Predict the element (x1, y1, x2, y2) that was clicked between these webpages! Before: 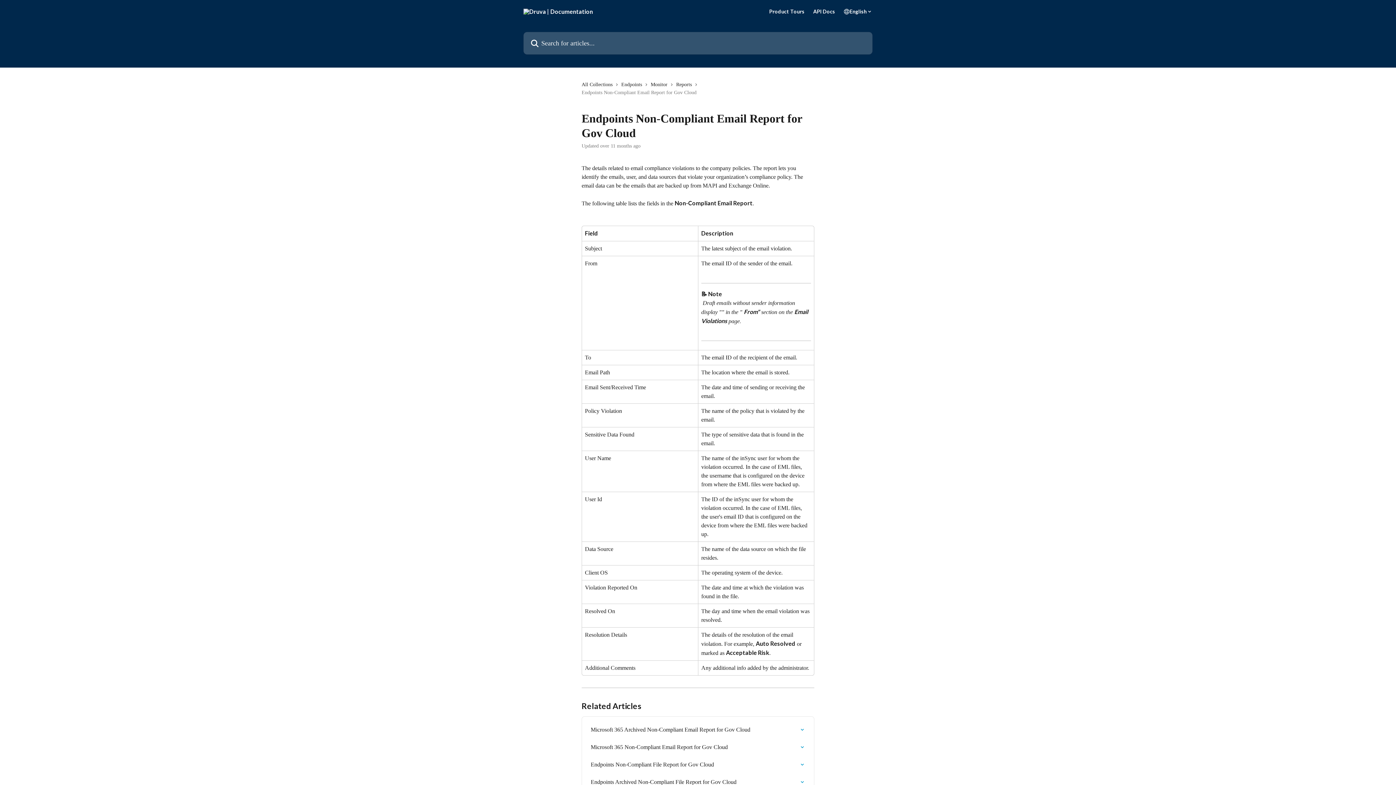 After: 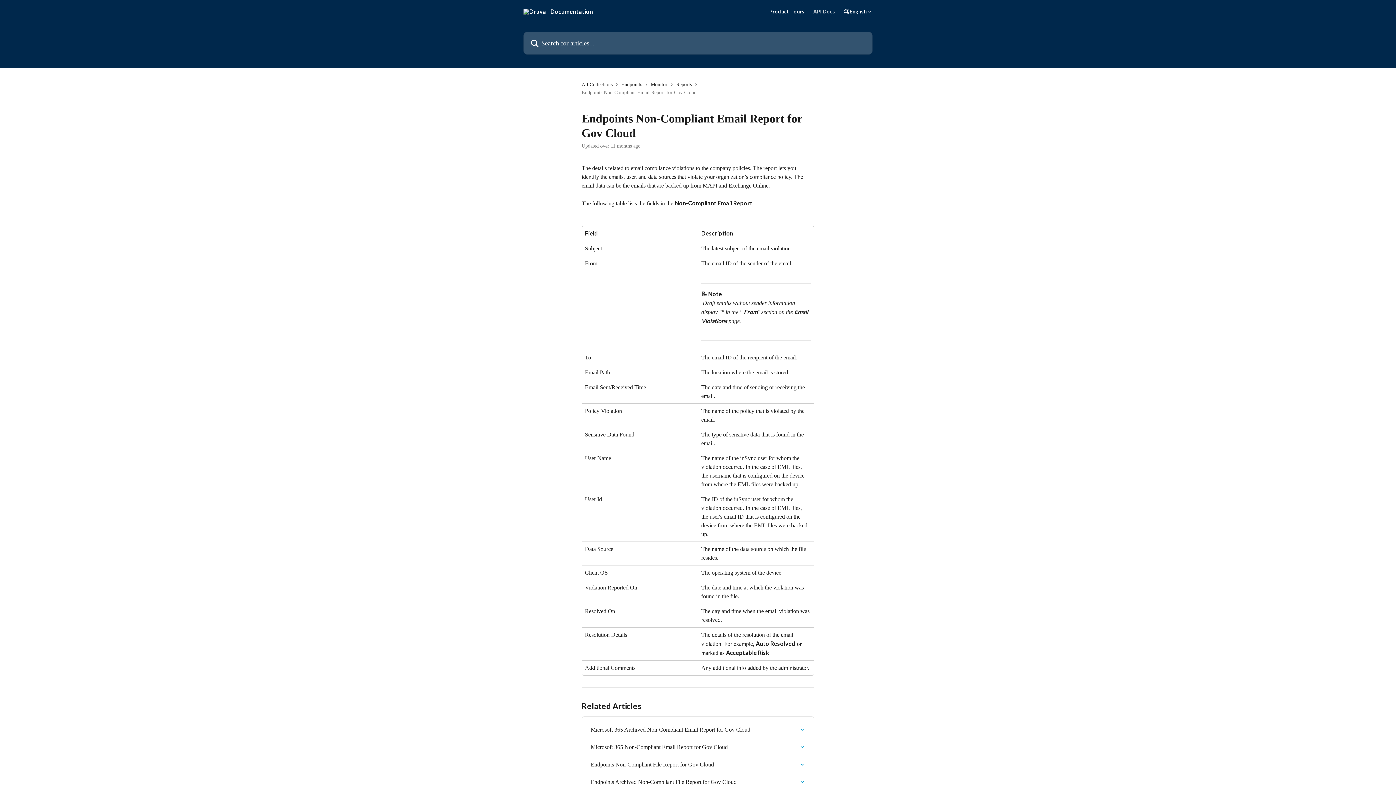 Action: bbox: (813, 9, 835, 14) label: API Docs